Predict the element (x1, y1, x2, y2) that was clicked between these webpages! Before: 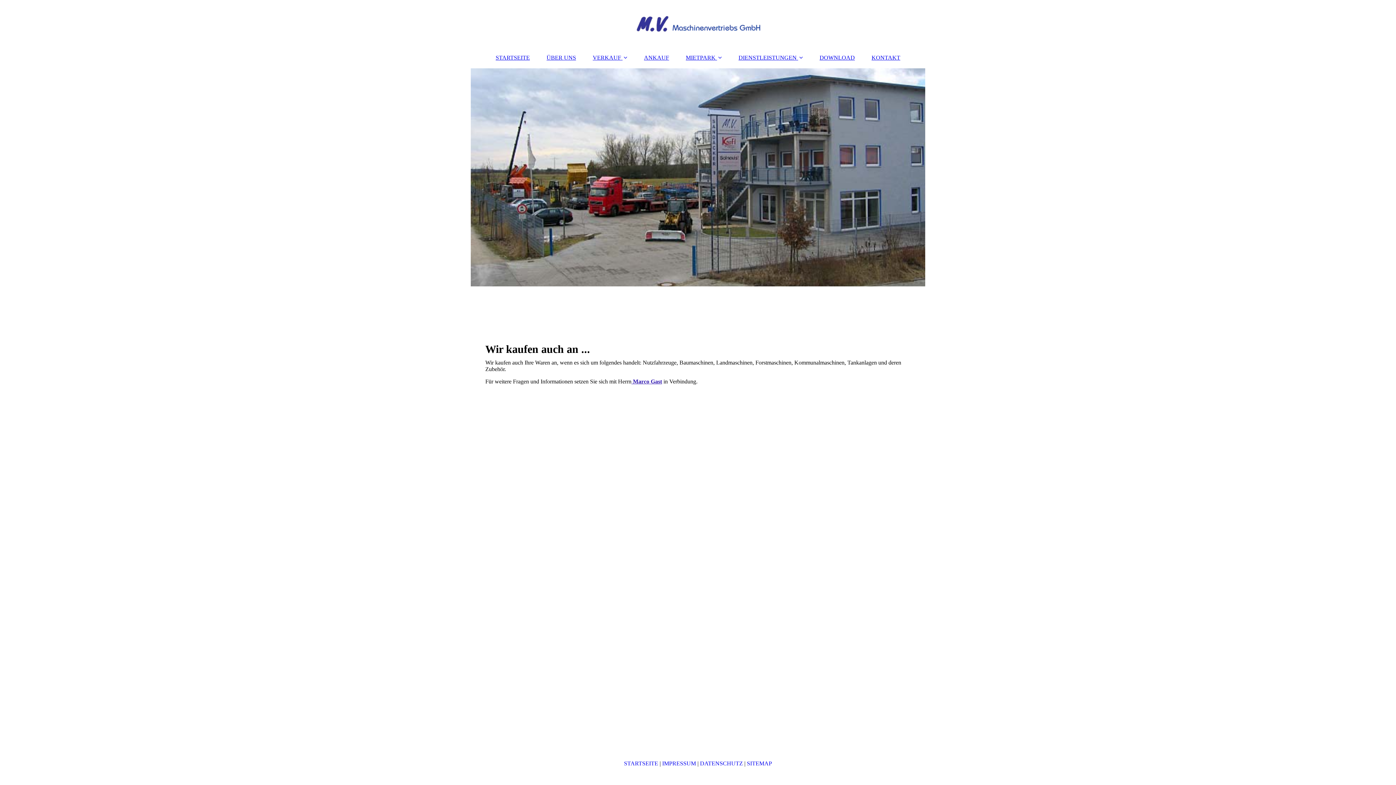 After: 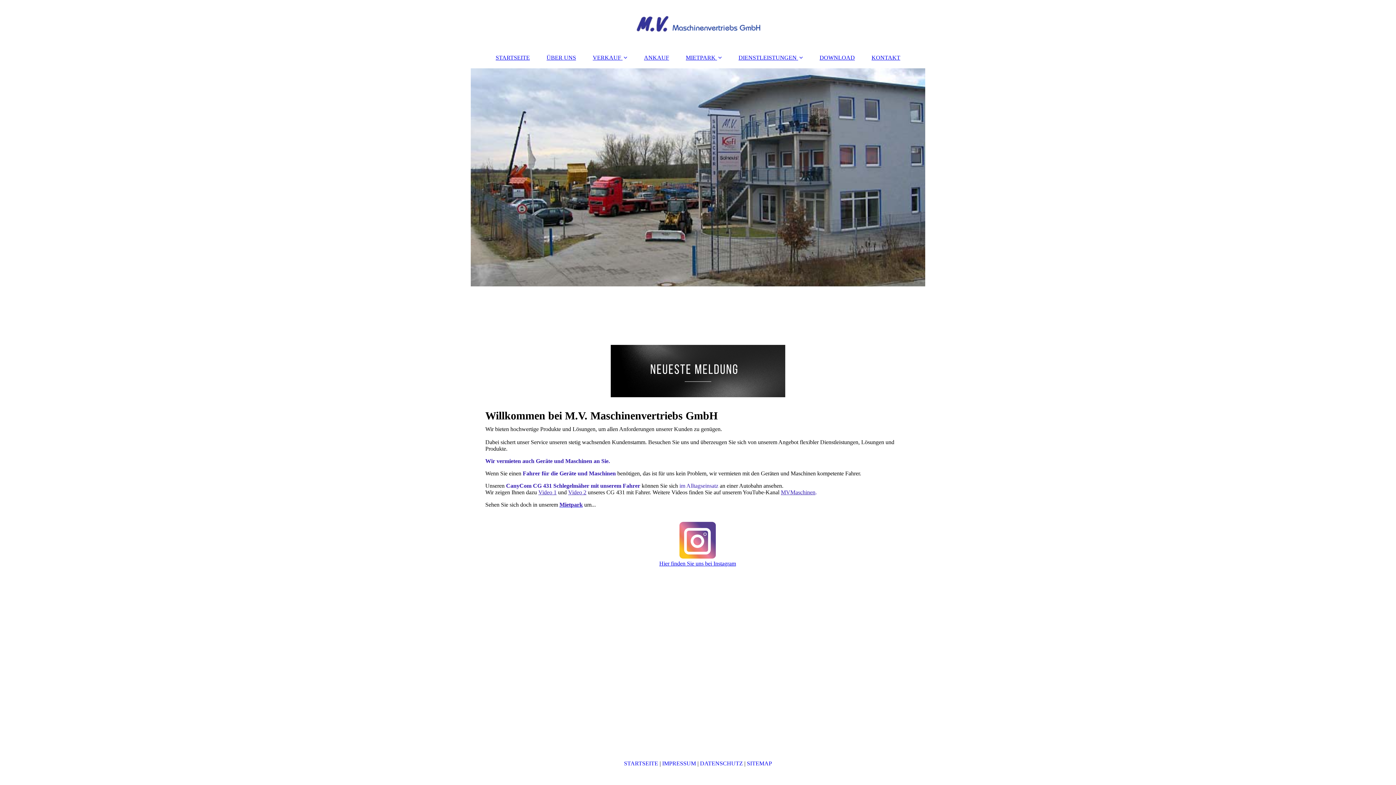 Action: bbox: (488, 50, 537, 64) label: STARTSEITE